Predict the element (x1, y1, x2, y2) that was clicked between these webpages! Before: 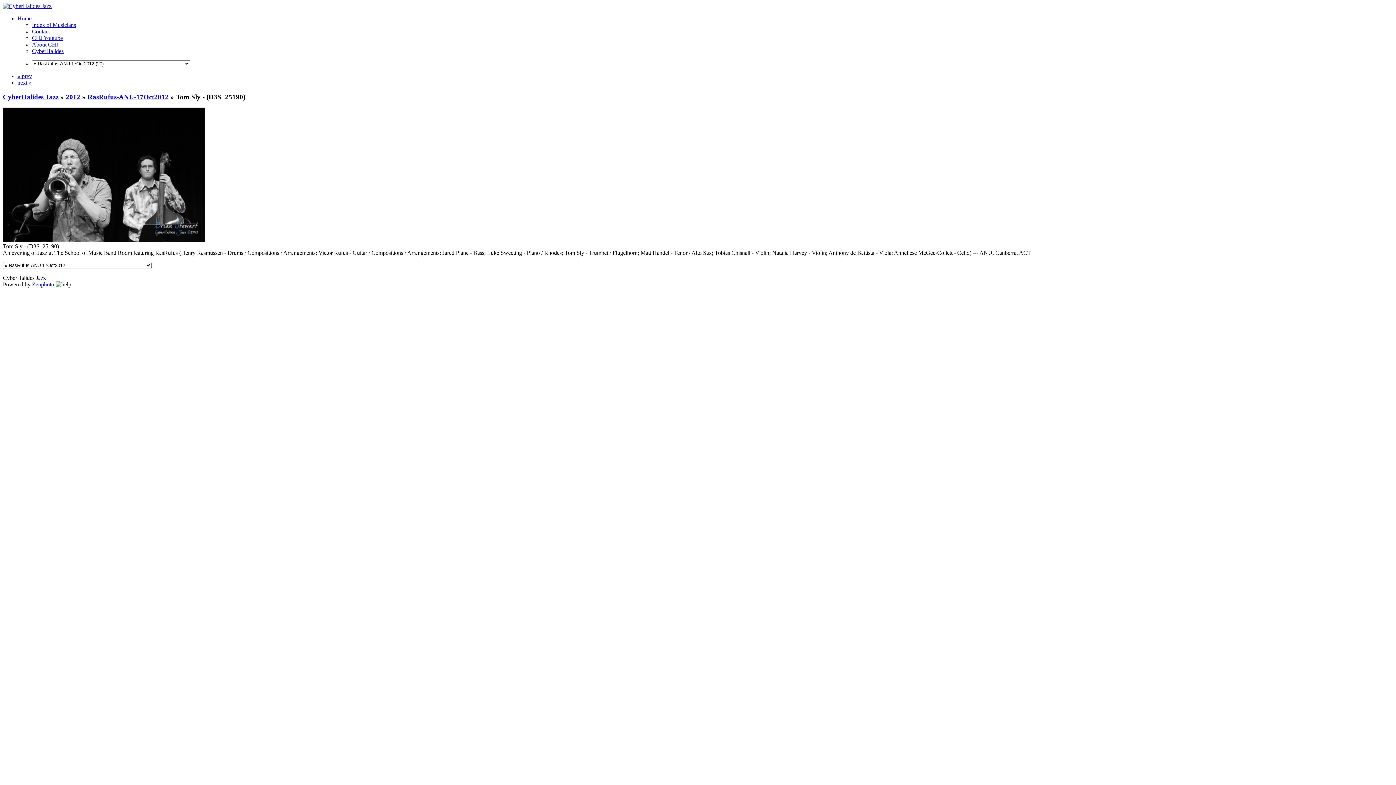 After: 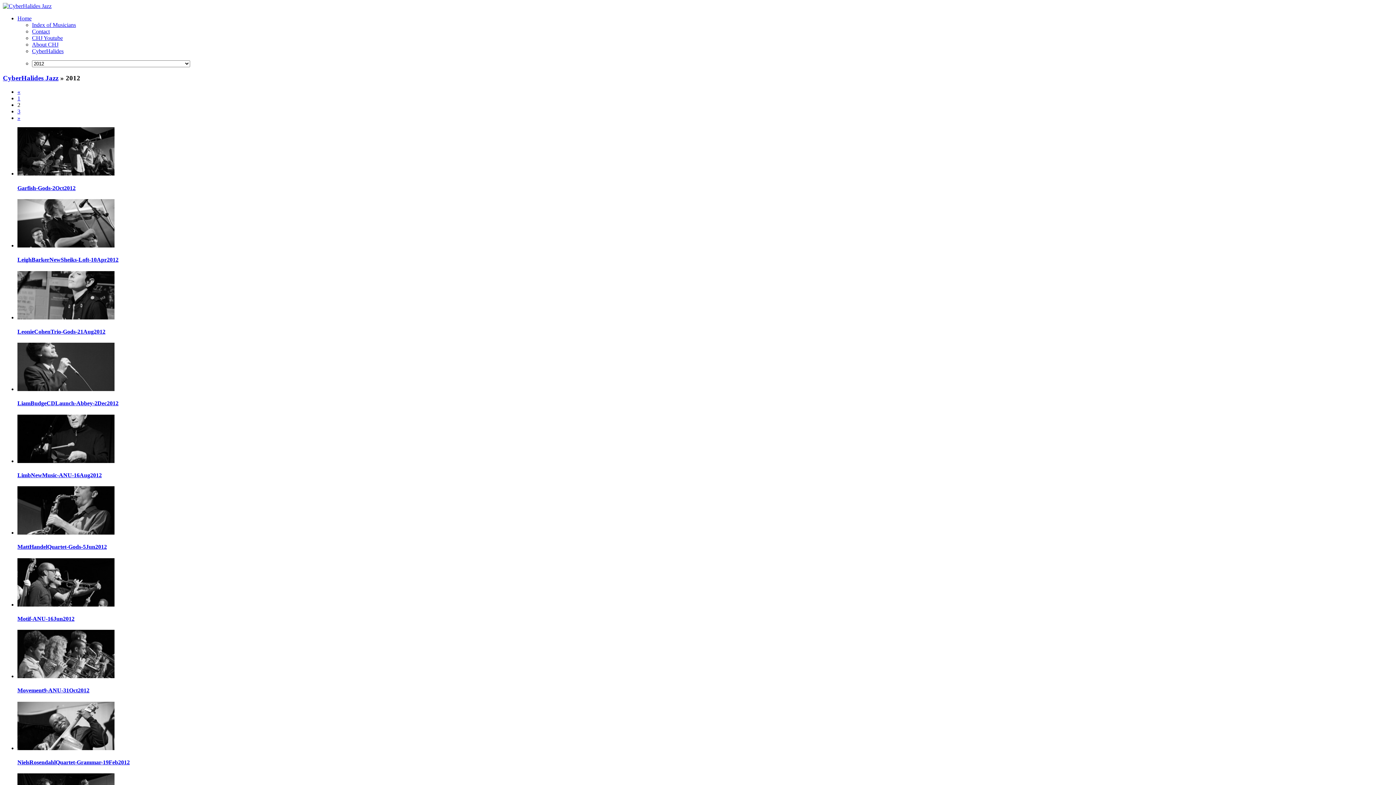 Action: label: 2012 bbox: (65, 92, 80, 100)